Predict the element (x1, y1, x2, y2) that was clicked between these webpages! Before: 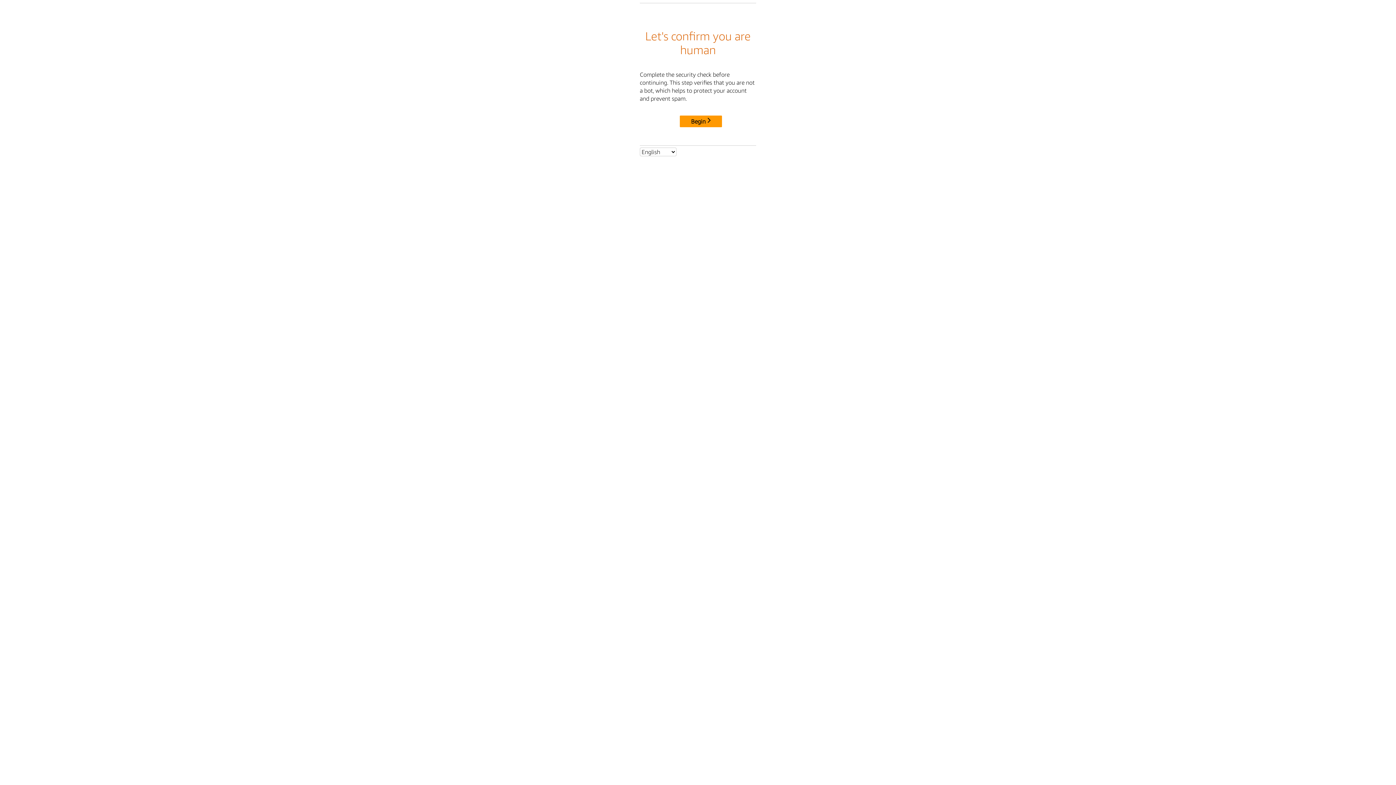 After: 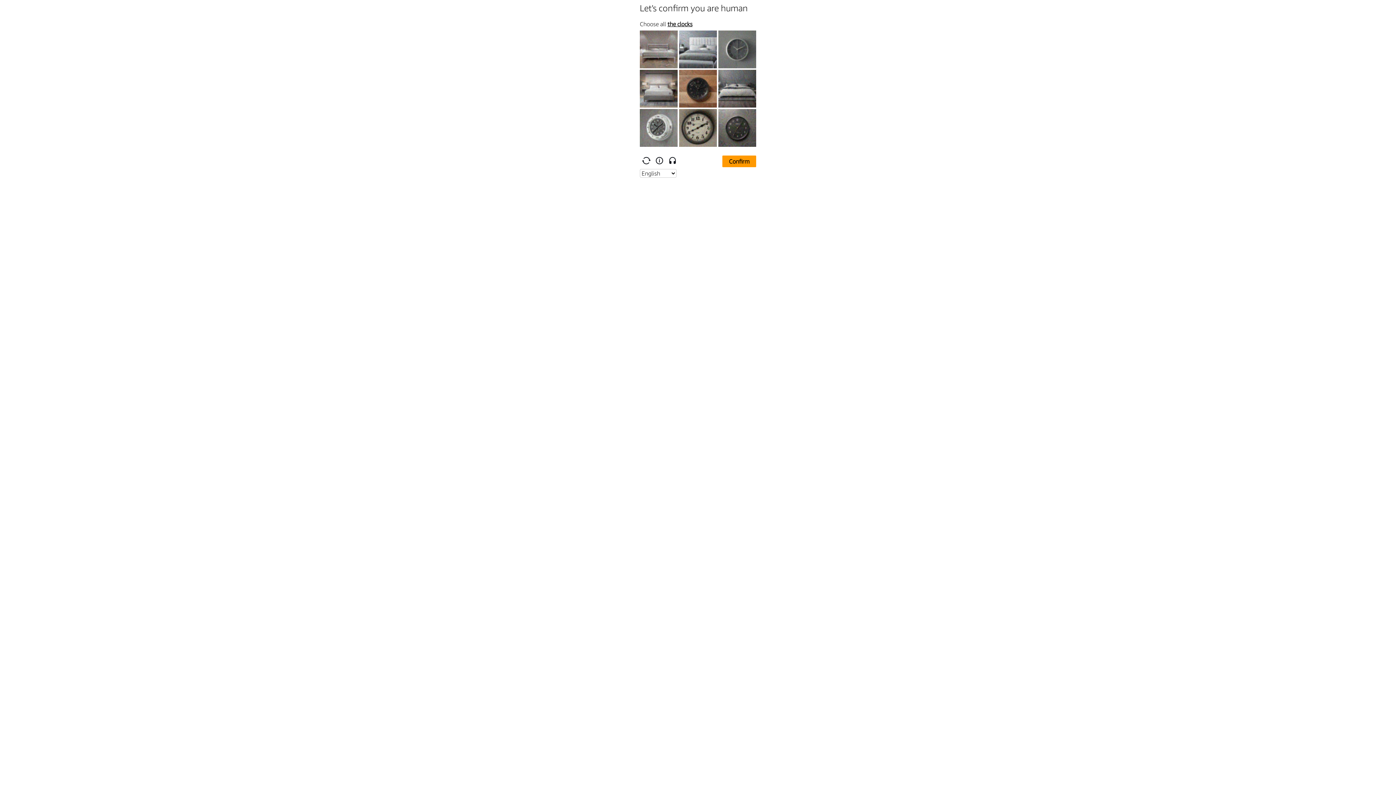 Action: label: Begin bbox: (680, 115, 722, 127)